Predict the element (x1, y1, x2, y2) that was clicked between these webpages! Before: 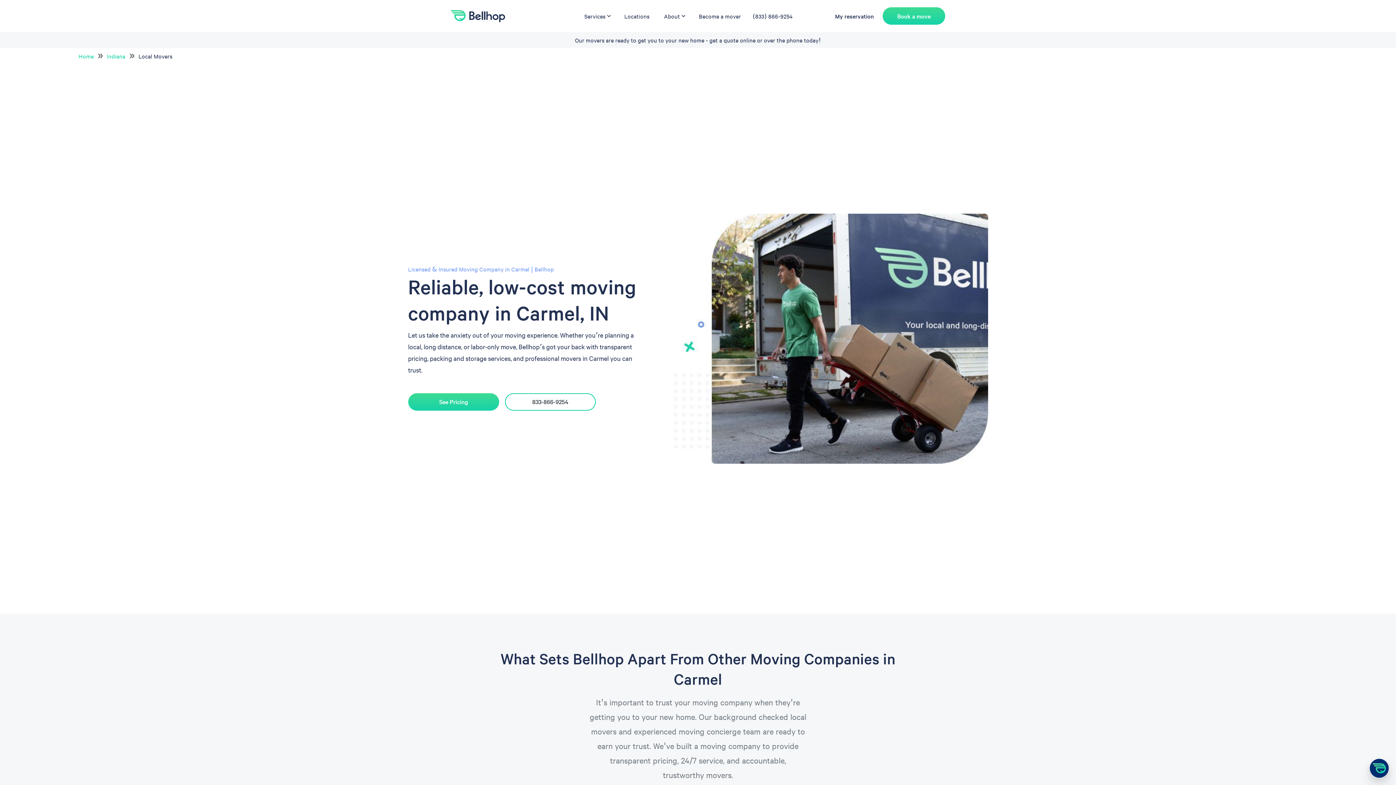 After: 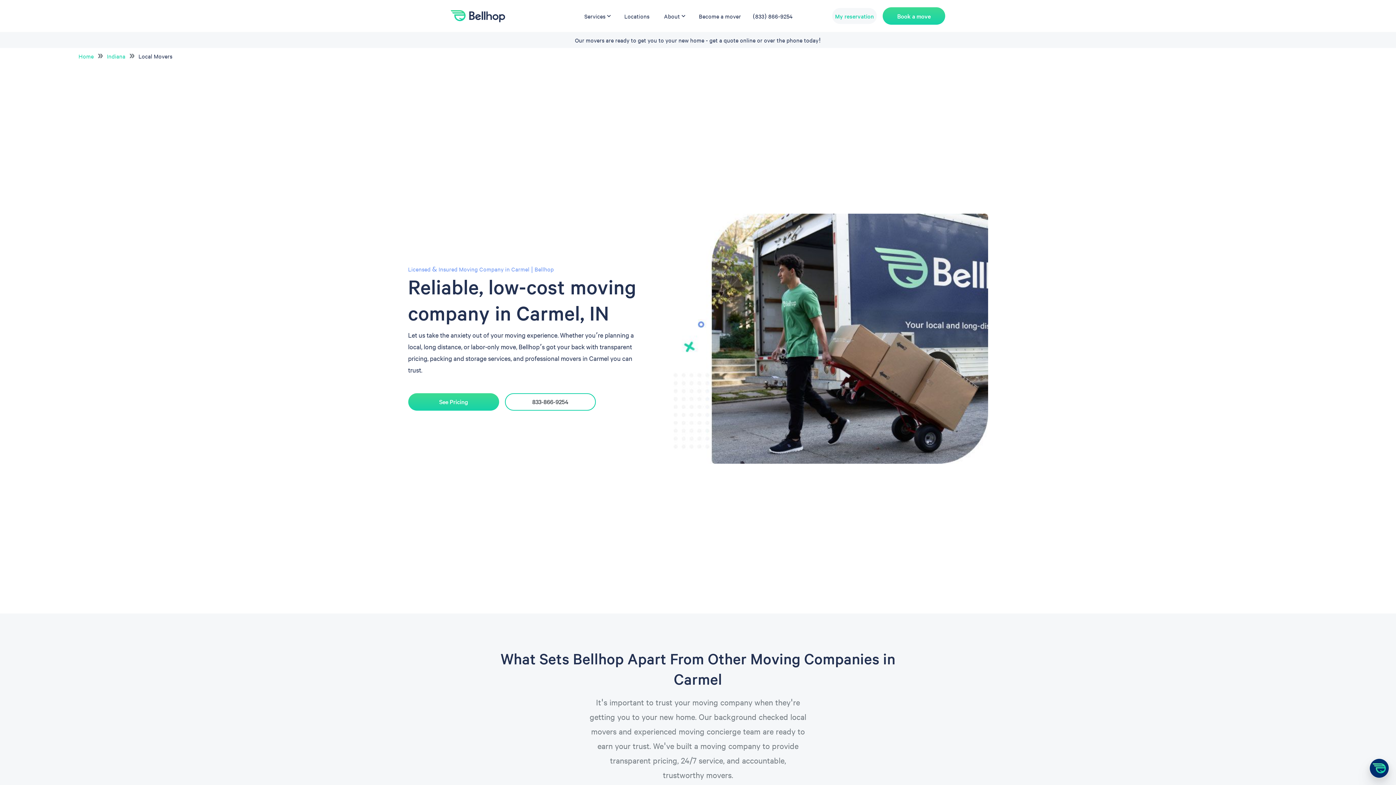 Action: bbox: (832, 8, 877, 24) label: My reservation